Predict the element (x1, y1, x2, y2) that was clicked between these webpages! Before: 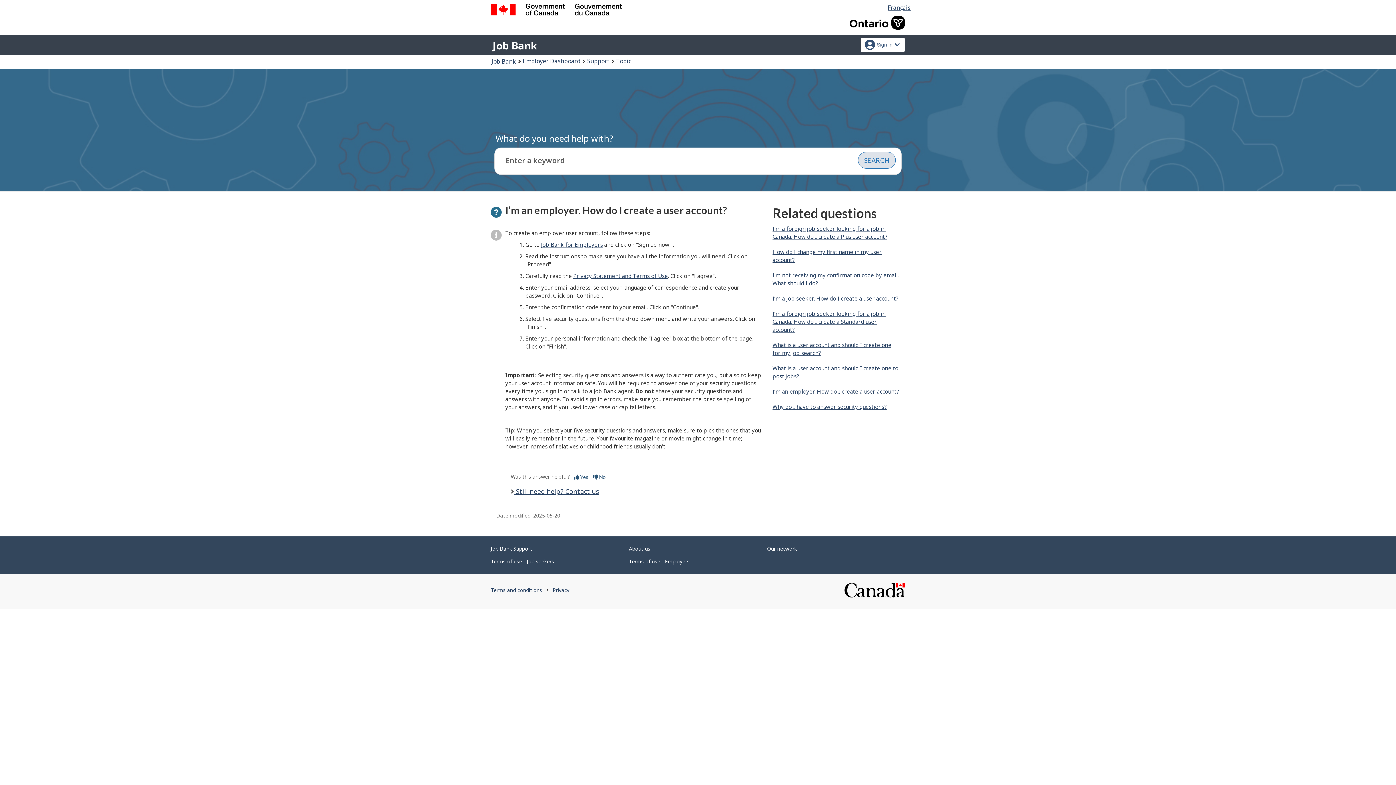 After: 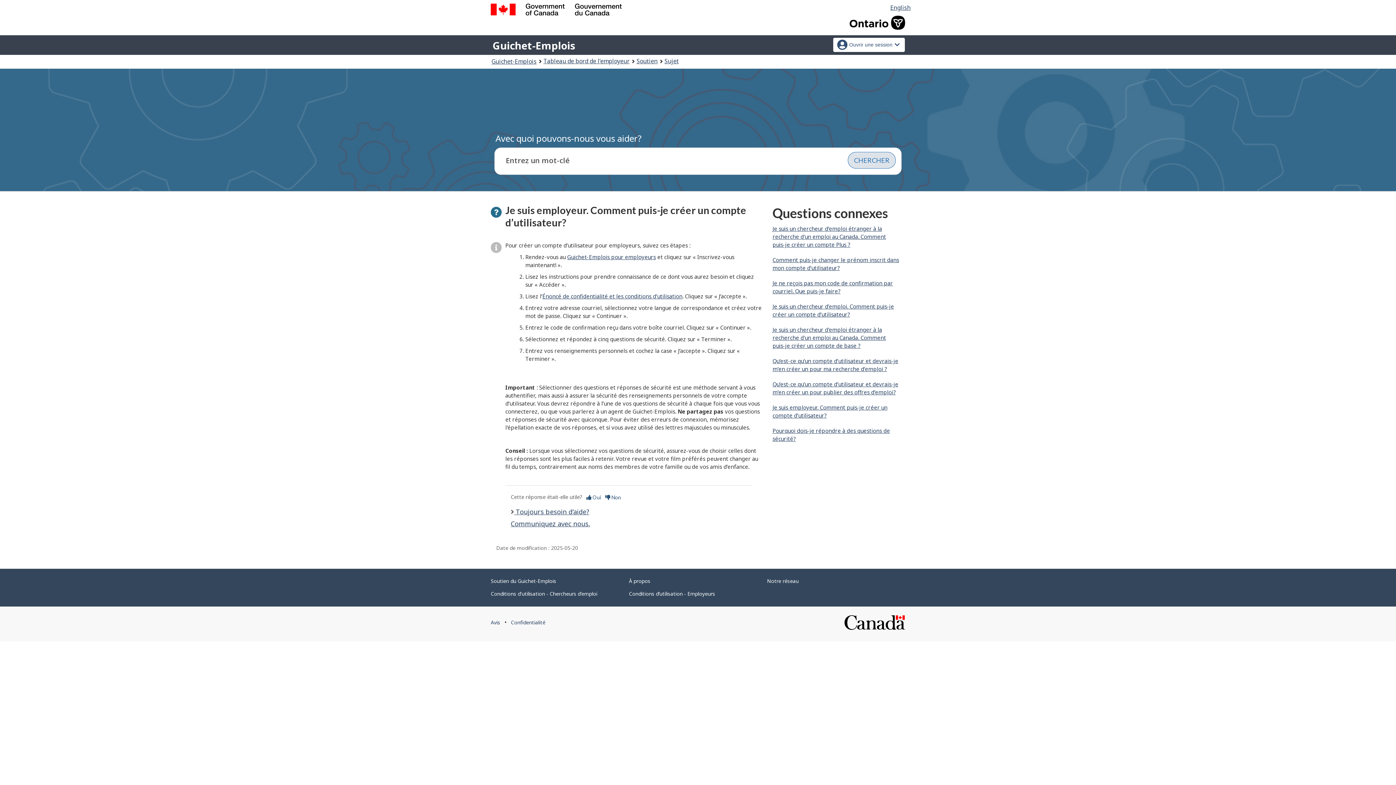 Action: bbox: (888, 3, 910, 11) label: Français